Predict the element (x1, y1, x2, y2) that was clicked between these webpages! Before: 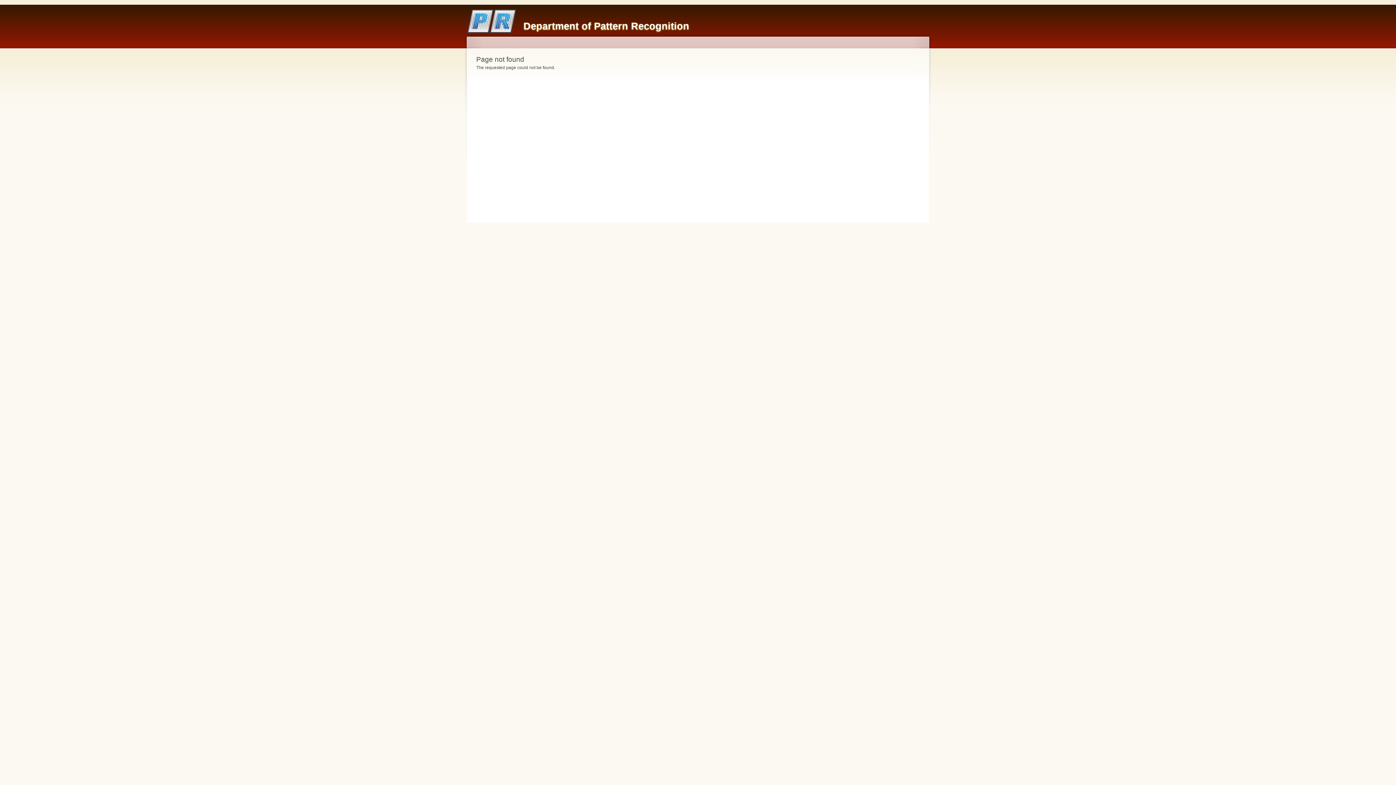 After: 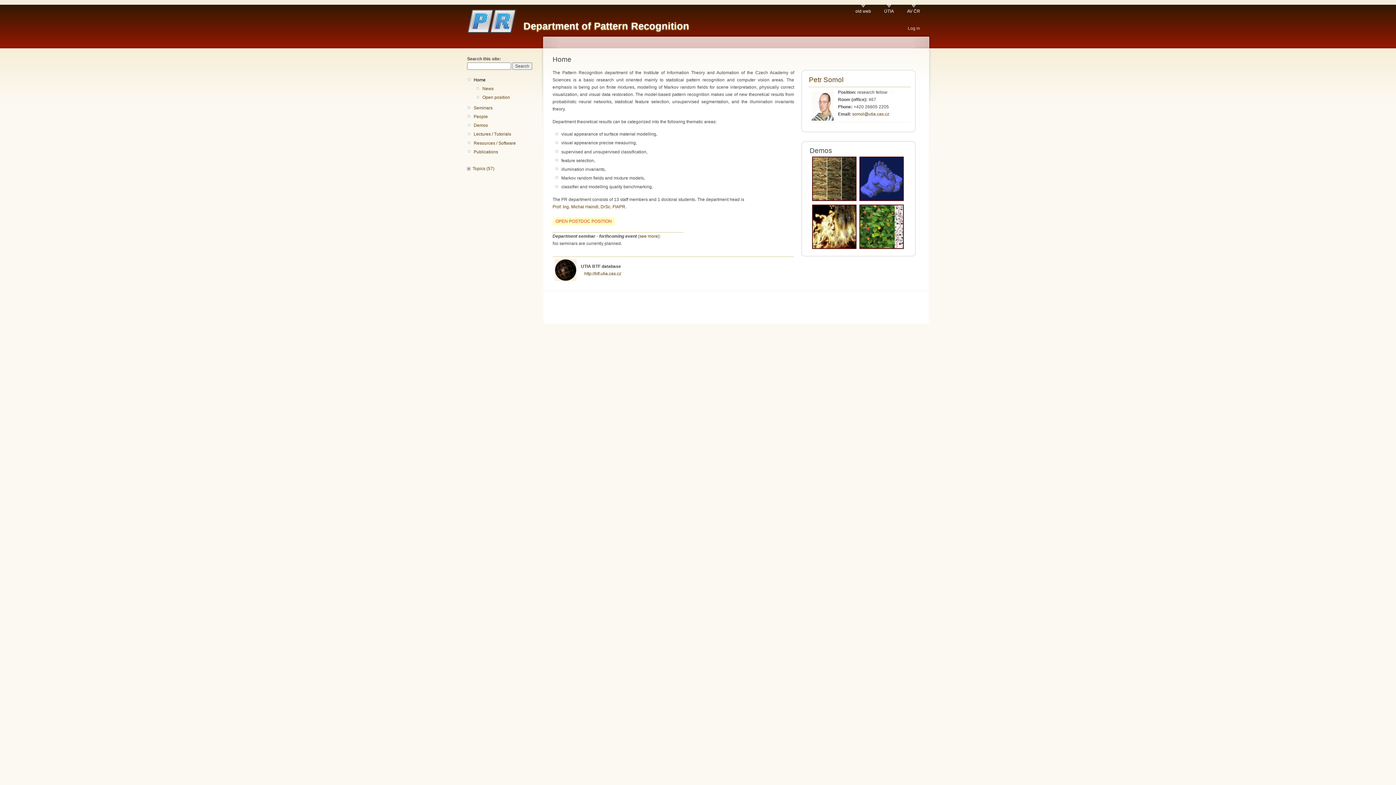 Action: bbox: (523, 20, 689, 31) label: Department of Pattern Recognition